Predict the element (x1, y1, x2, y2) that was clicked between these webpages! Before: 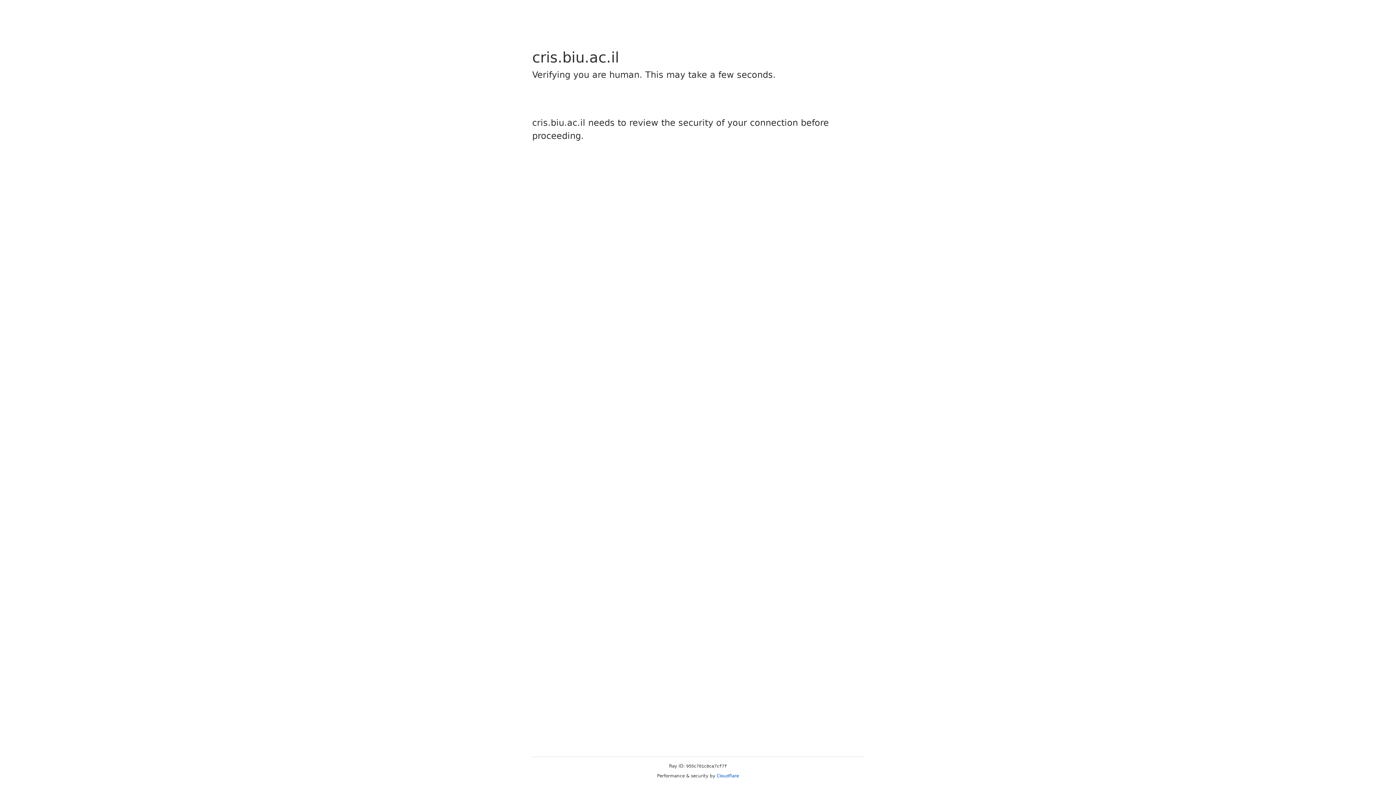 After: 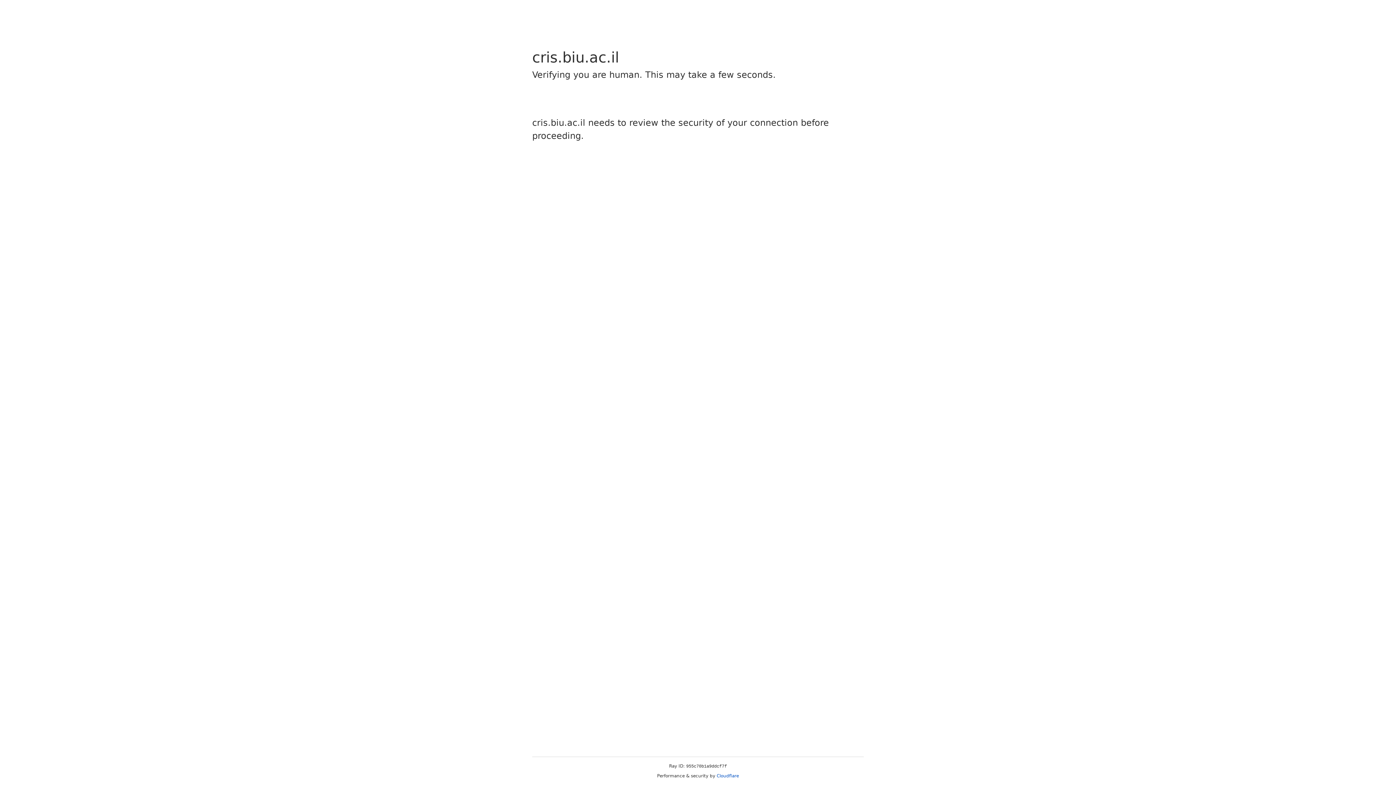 Action: label: Cloudflare bbox: (716, 773, 739, 778)